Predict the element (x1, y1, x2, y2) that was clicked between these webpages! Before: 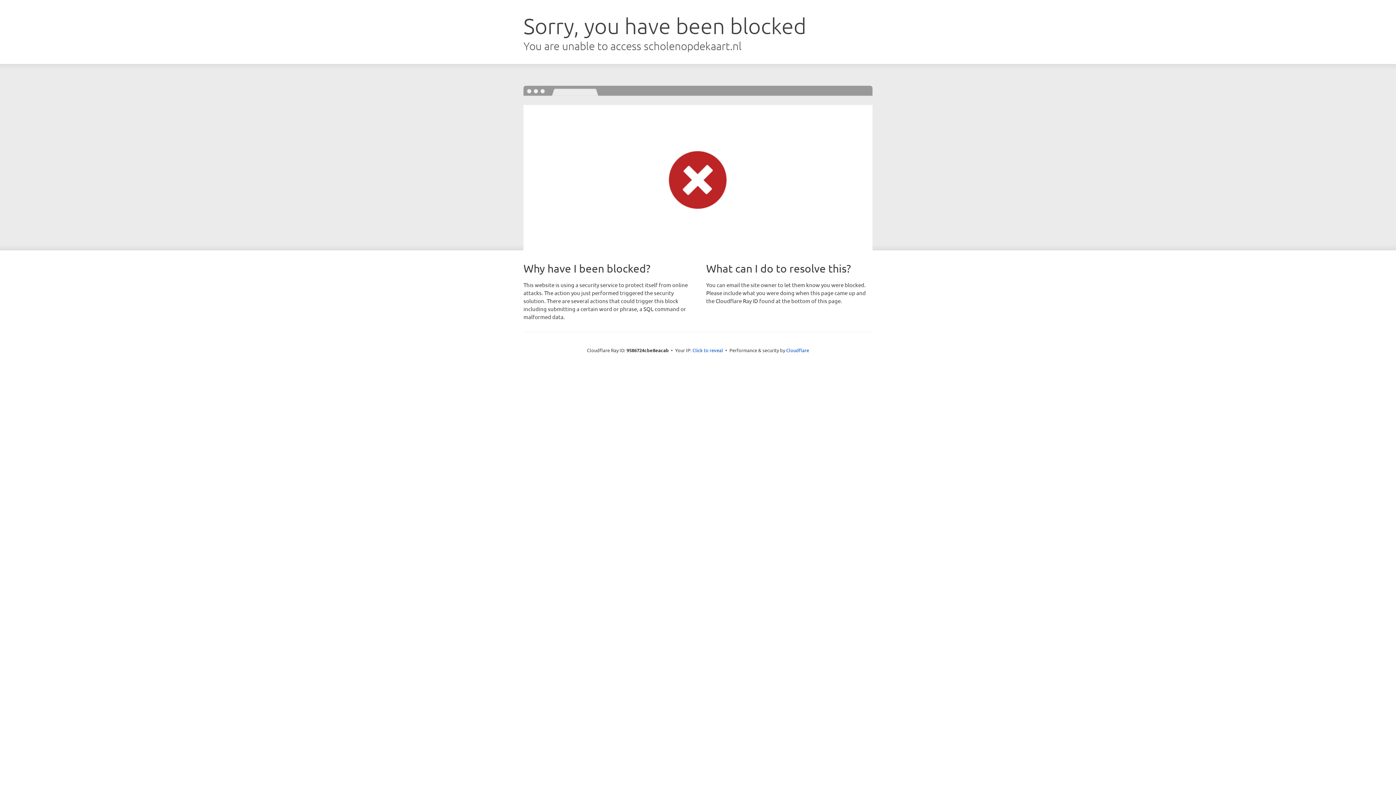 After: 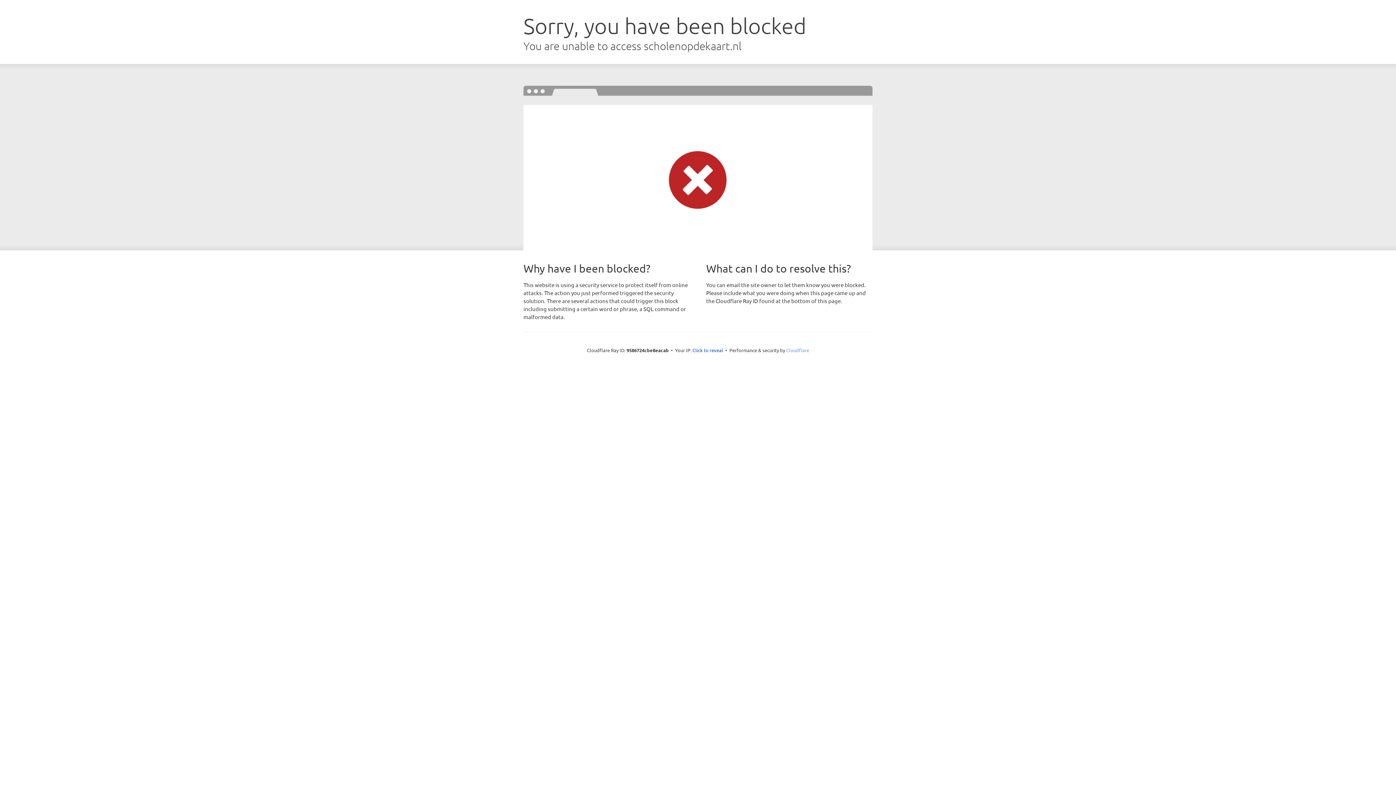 Action: label: Cloudflare bbox: (786, 347, 809, 353)